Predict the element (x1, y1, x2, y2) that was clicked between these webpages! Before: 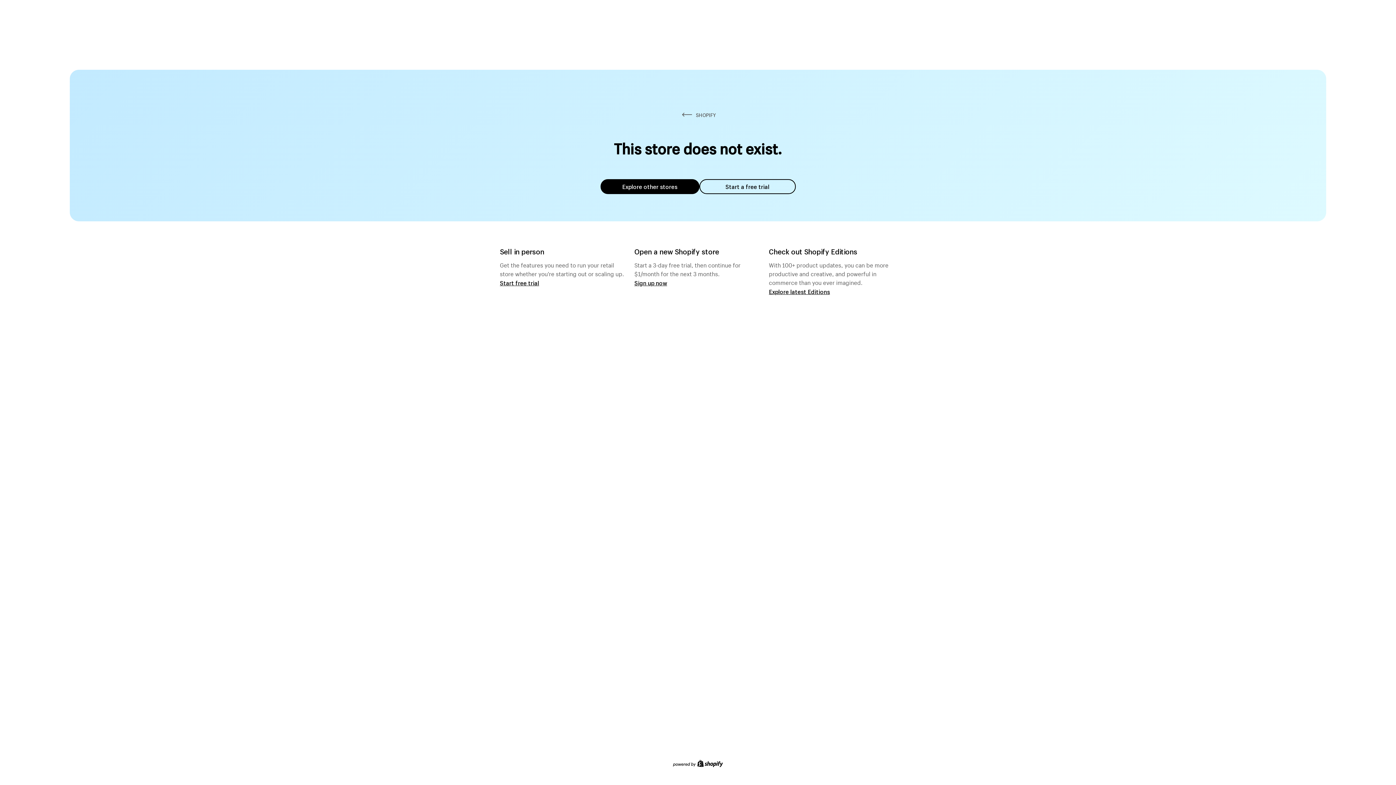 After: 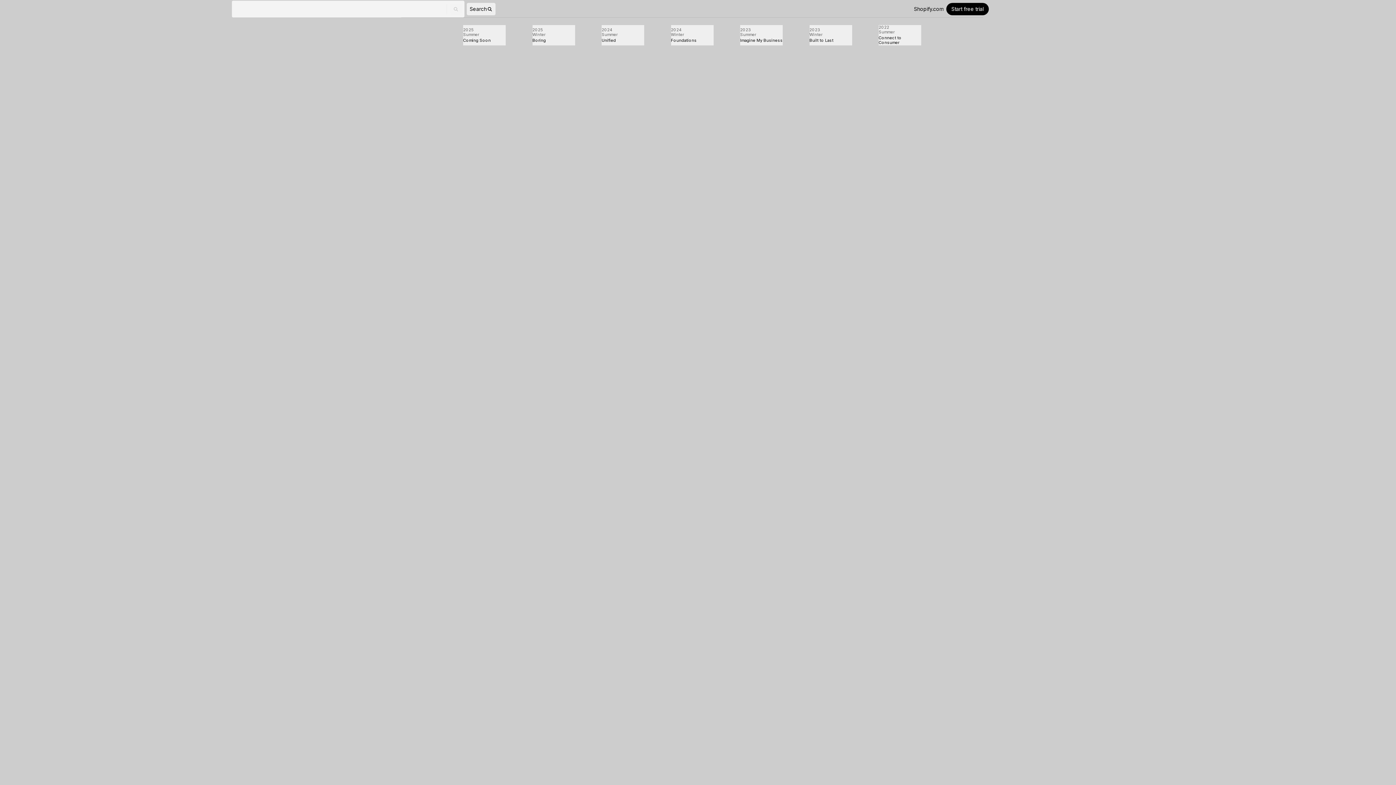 Action: label: Explore latest Editions bbox: (769, 287, 830, 295)